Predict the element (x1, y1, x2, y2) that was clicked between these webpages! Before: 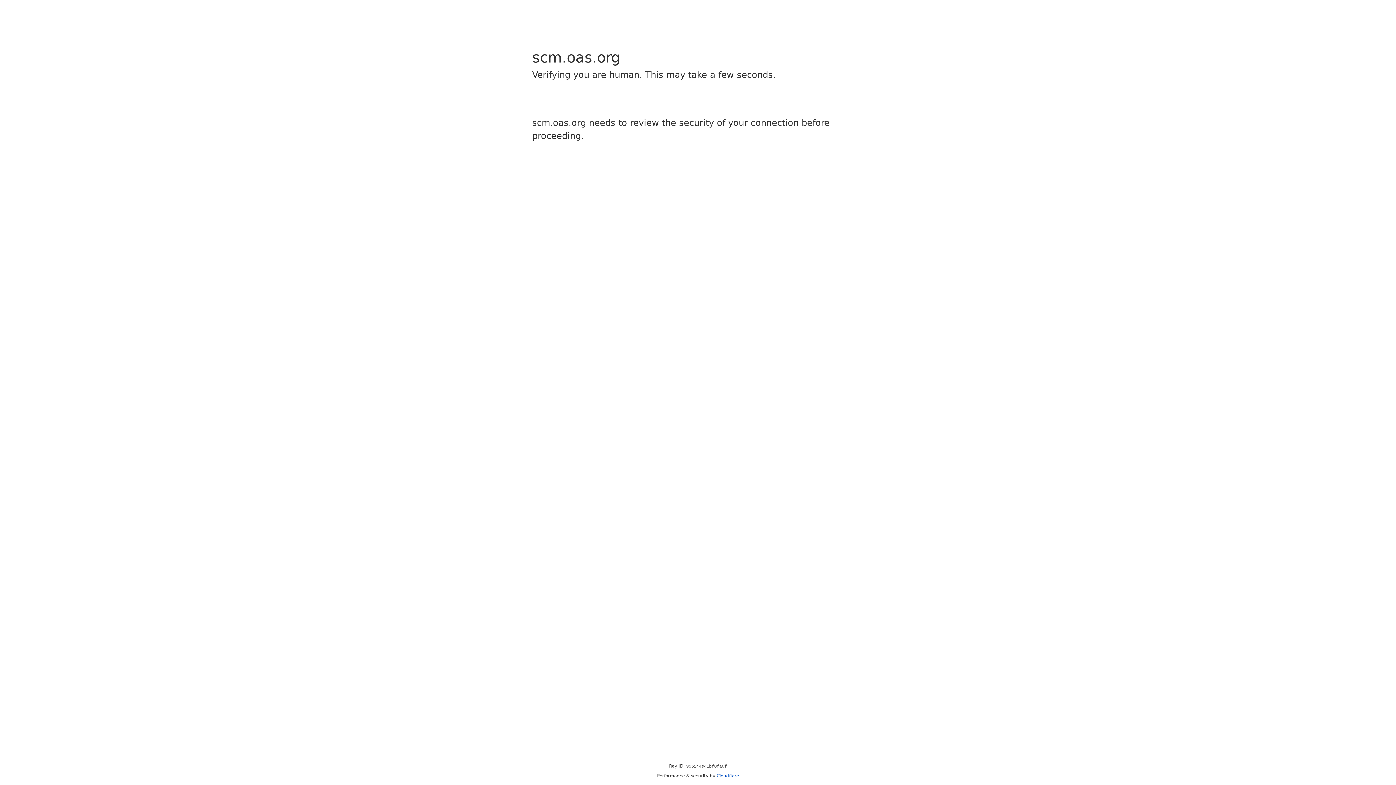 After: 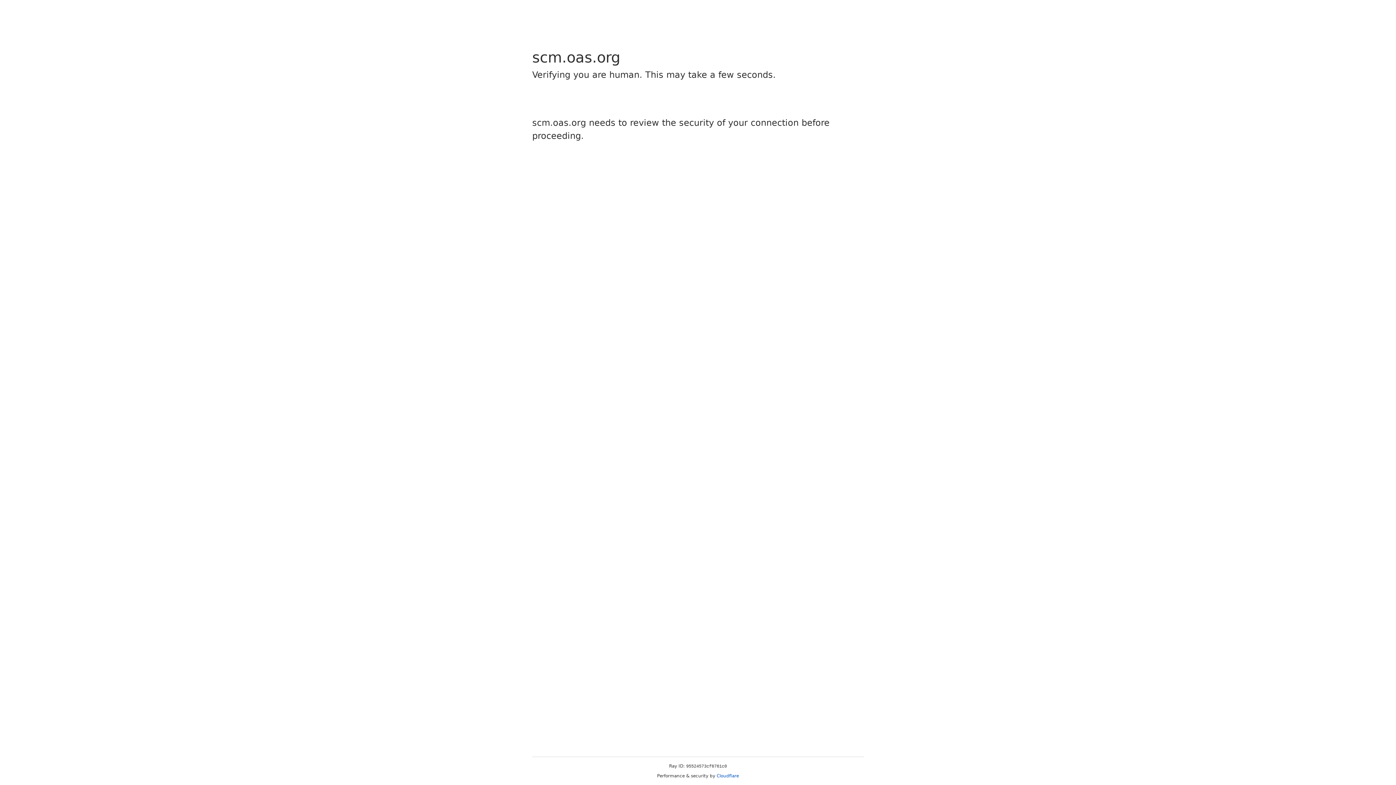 Action: label: Cloudflare bbox: (716, 773, 739, 778)